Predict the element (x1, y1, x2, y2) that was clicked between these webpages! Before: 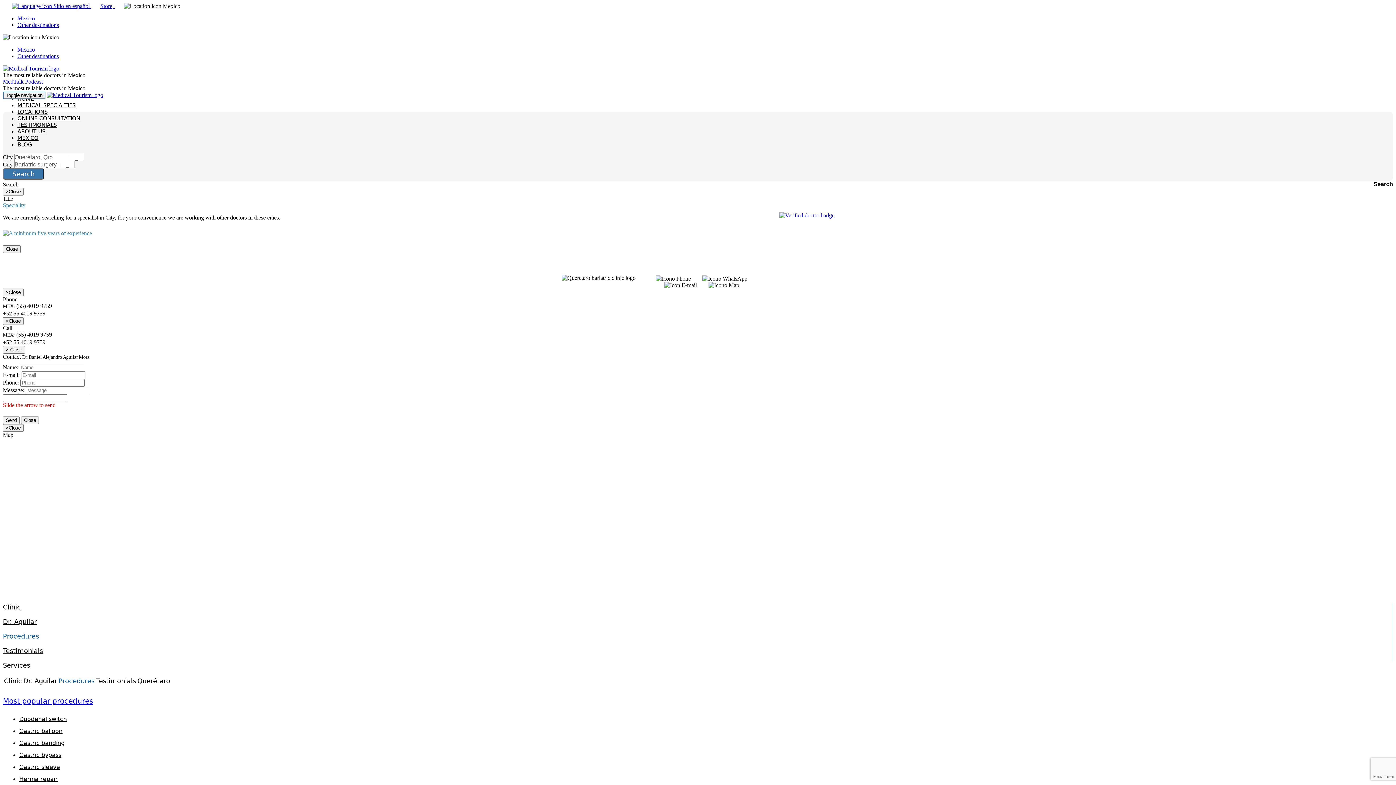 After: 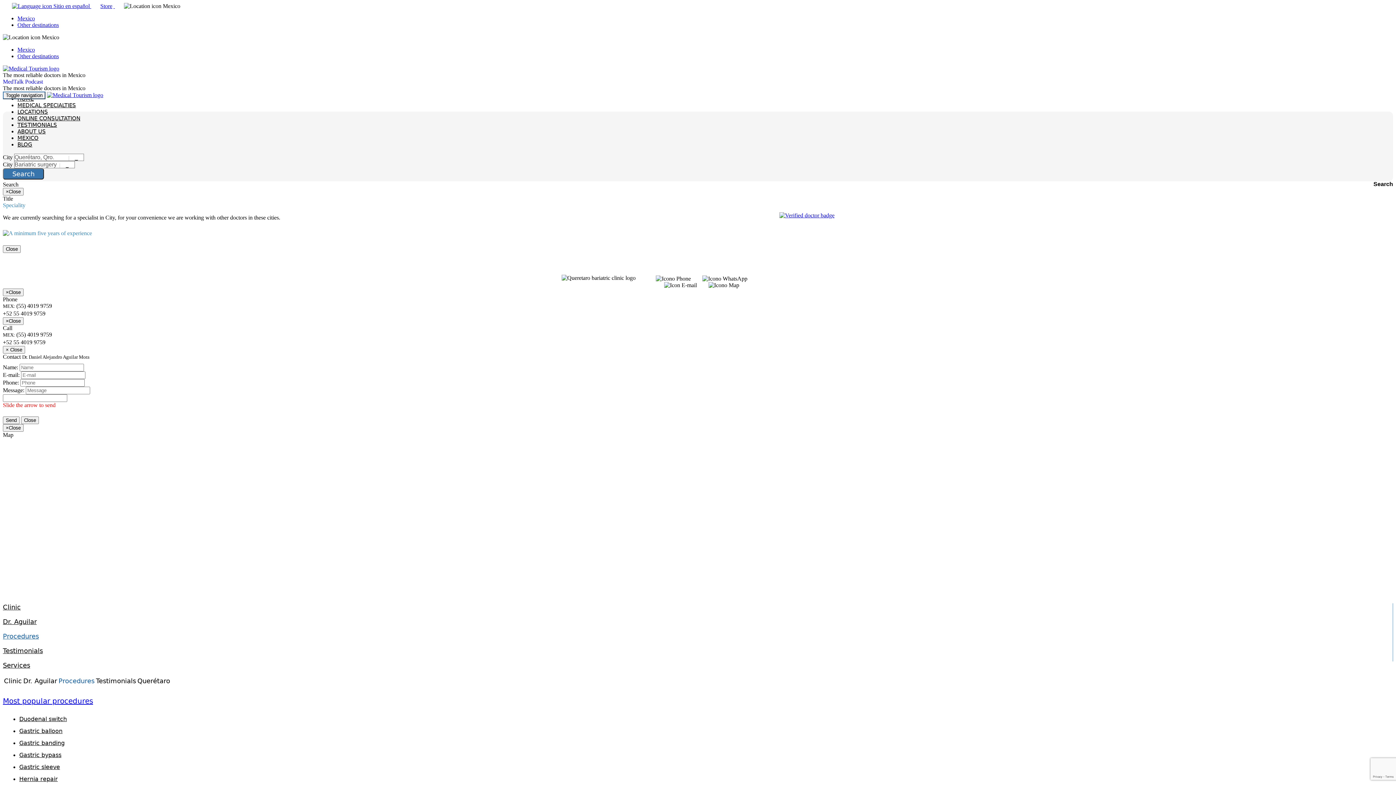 Action: bbox: (656, 275, 691, 282)